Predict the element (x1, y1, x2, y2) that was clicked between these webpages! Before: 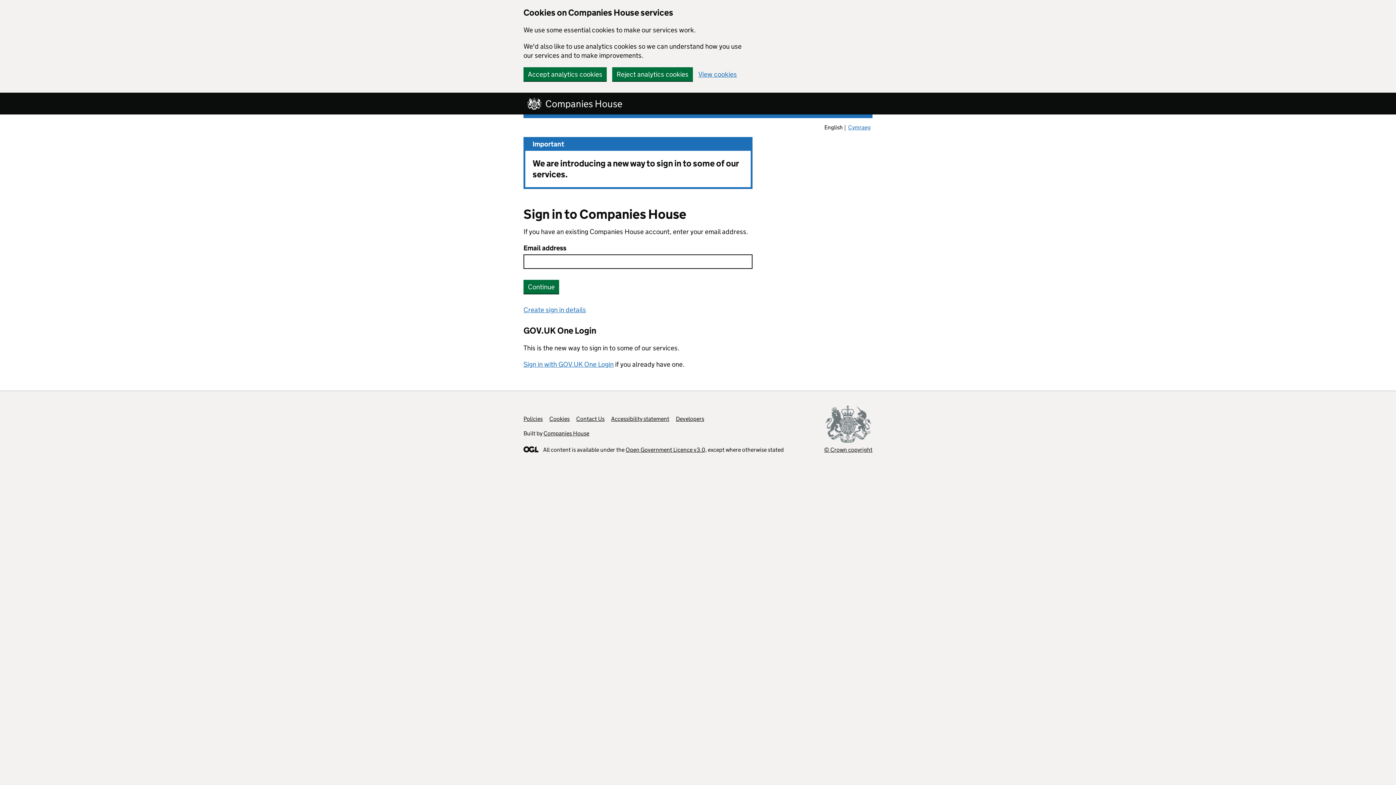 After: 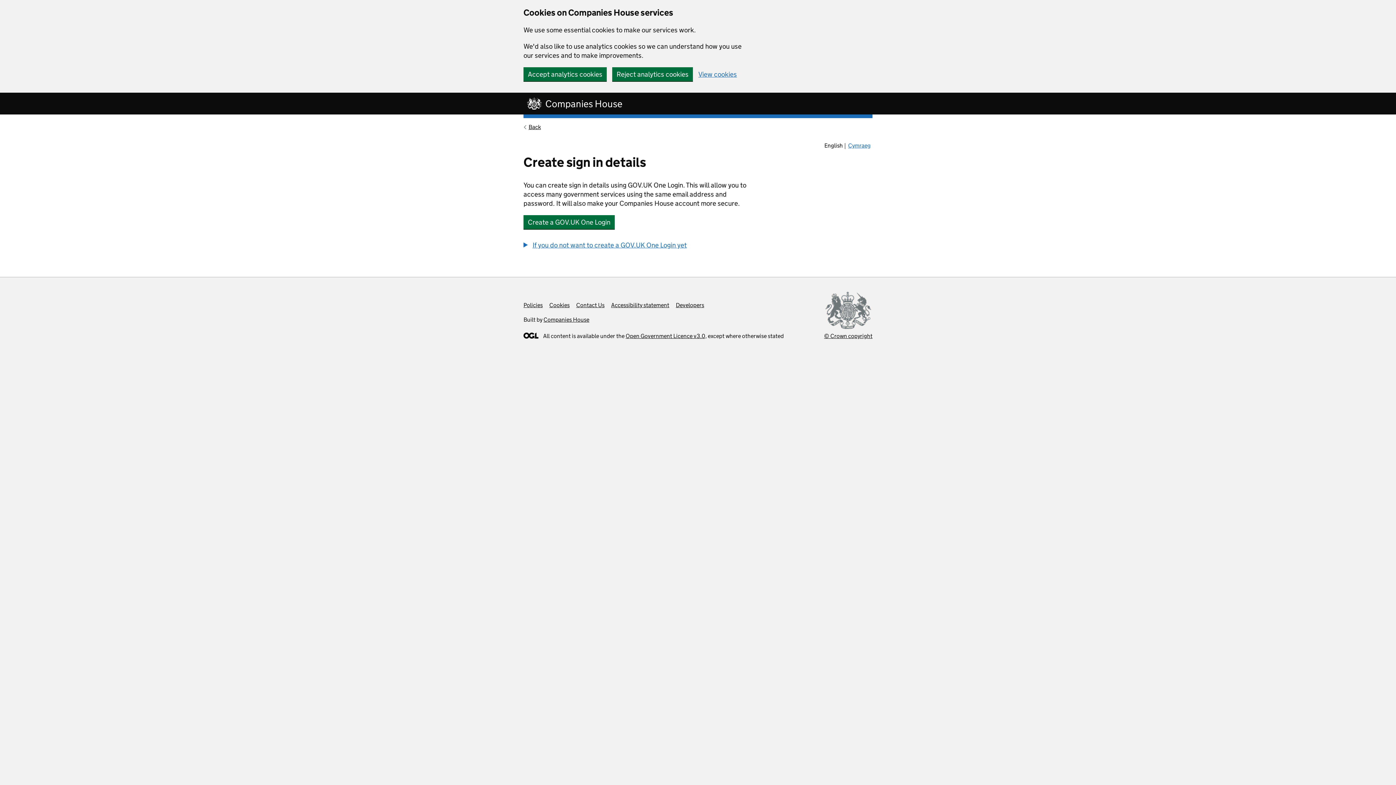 Action: label: Create sign in details bbox: (523, 305, 586, 314)